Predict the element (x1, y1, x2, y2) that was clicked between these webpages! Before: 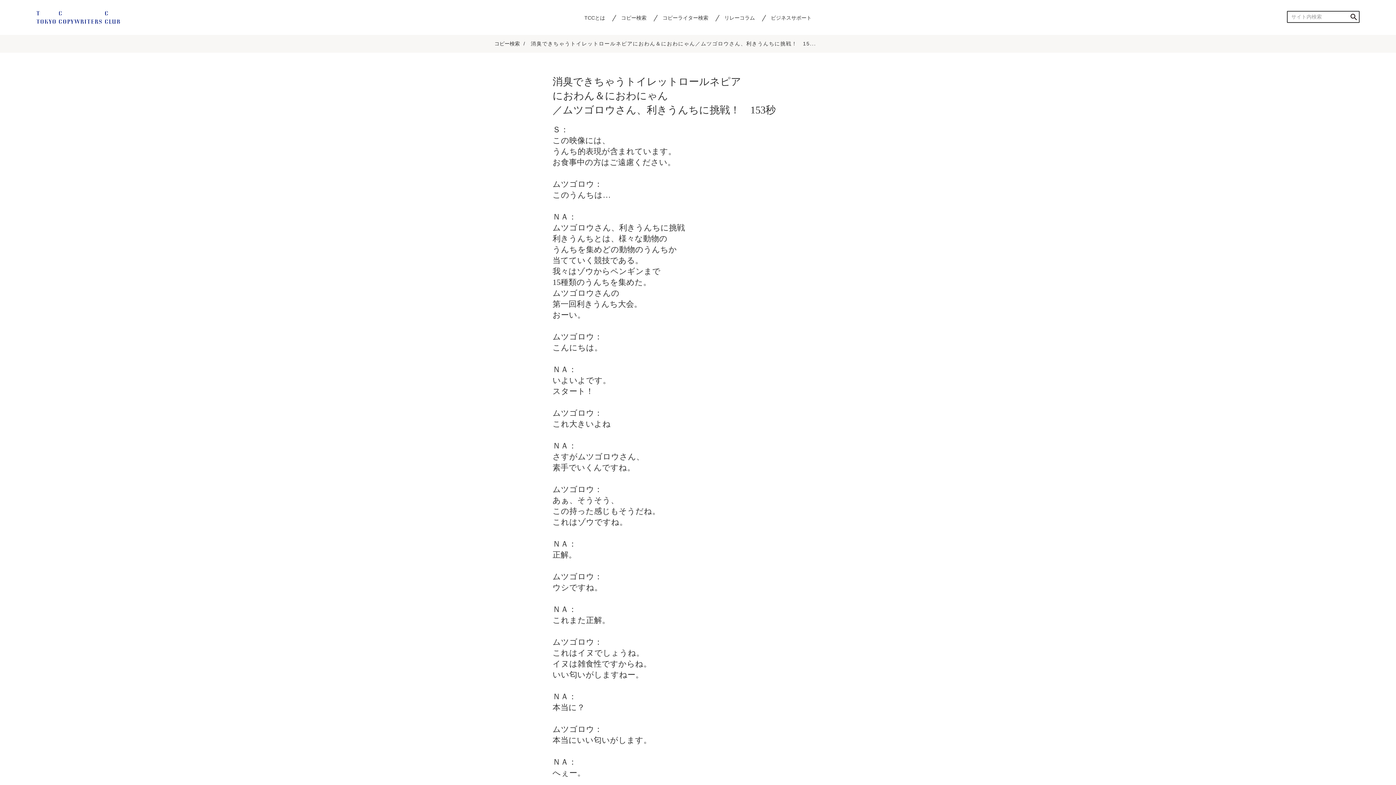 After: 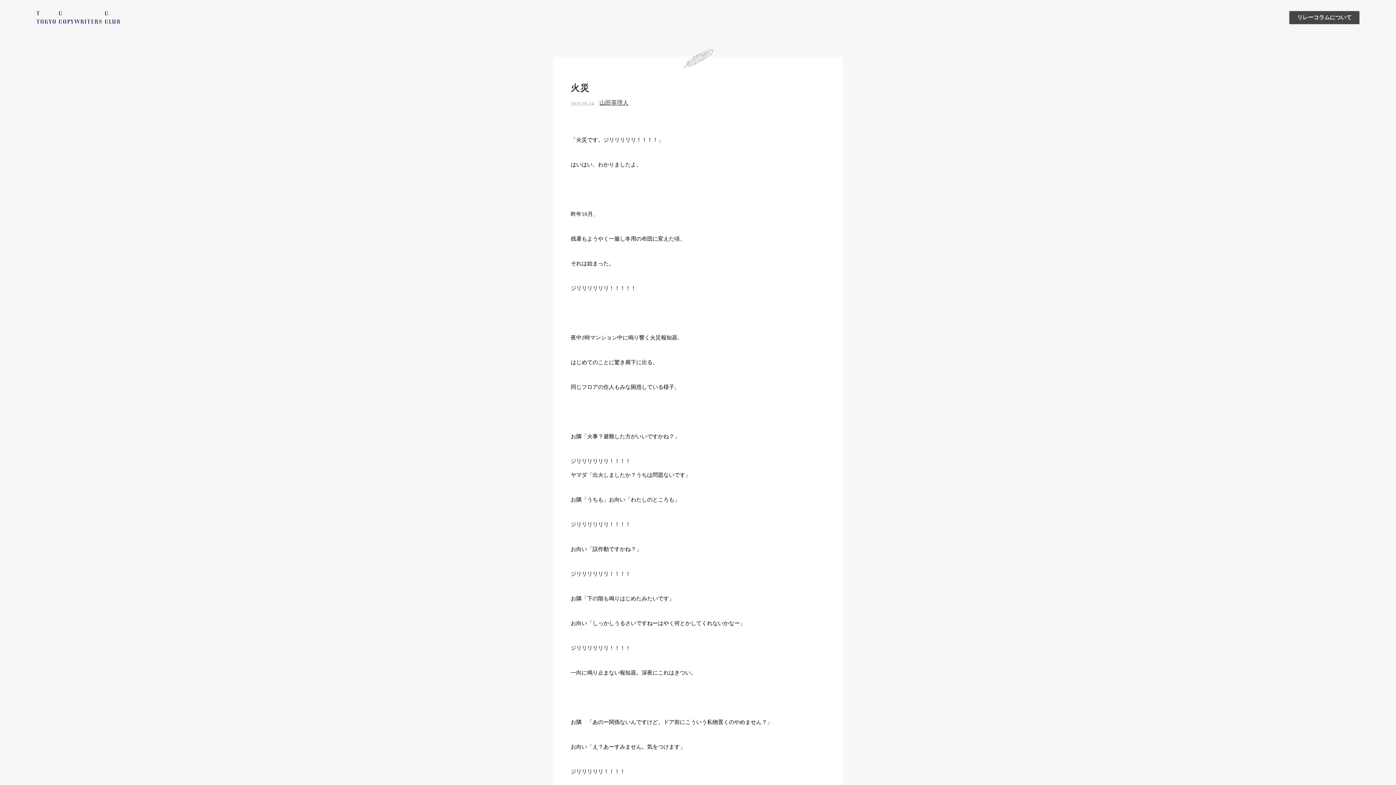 Action: bbox: (724, 14, 755, 20) label: リレーコラム